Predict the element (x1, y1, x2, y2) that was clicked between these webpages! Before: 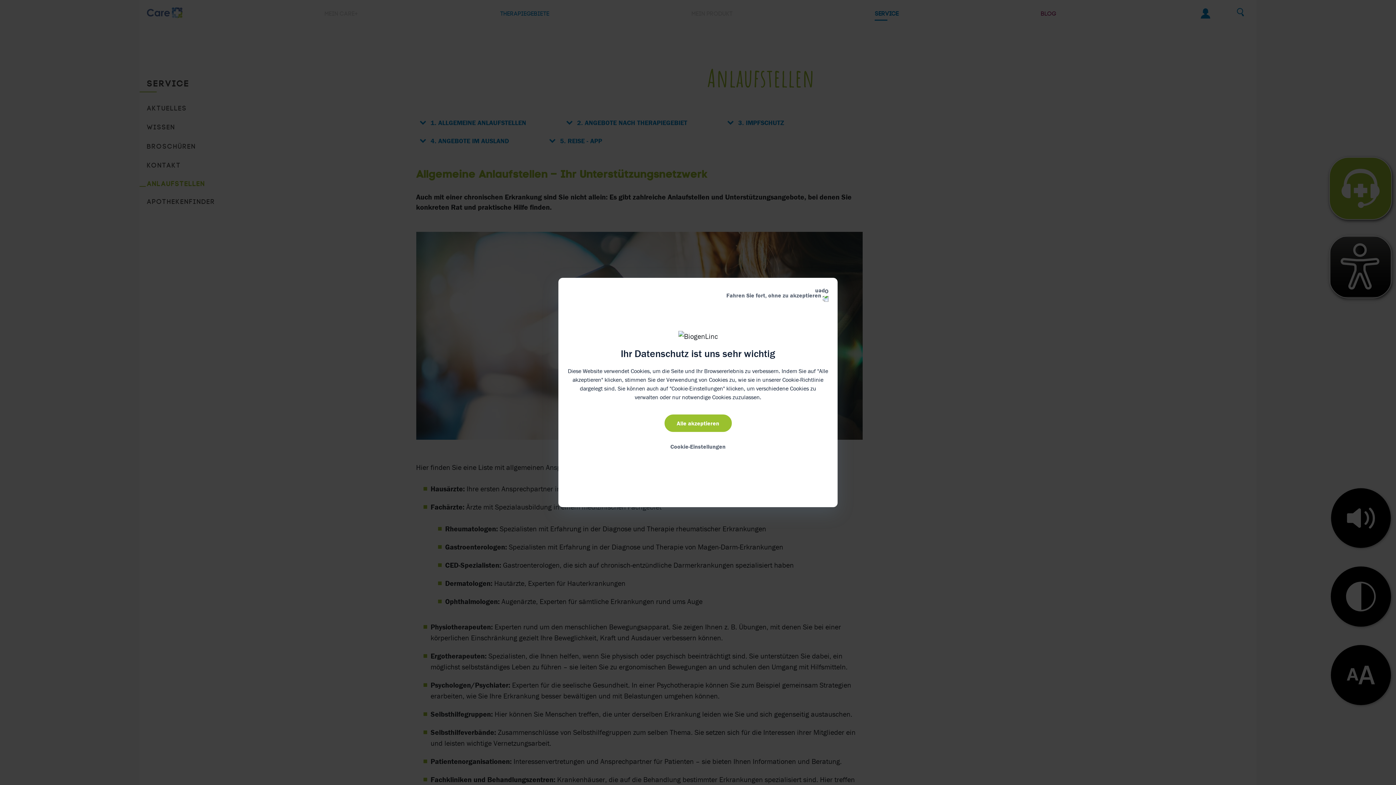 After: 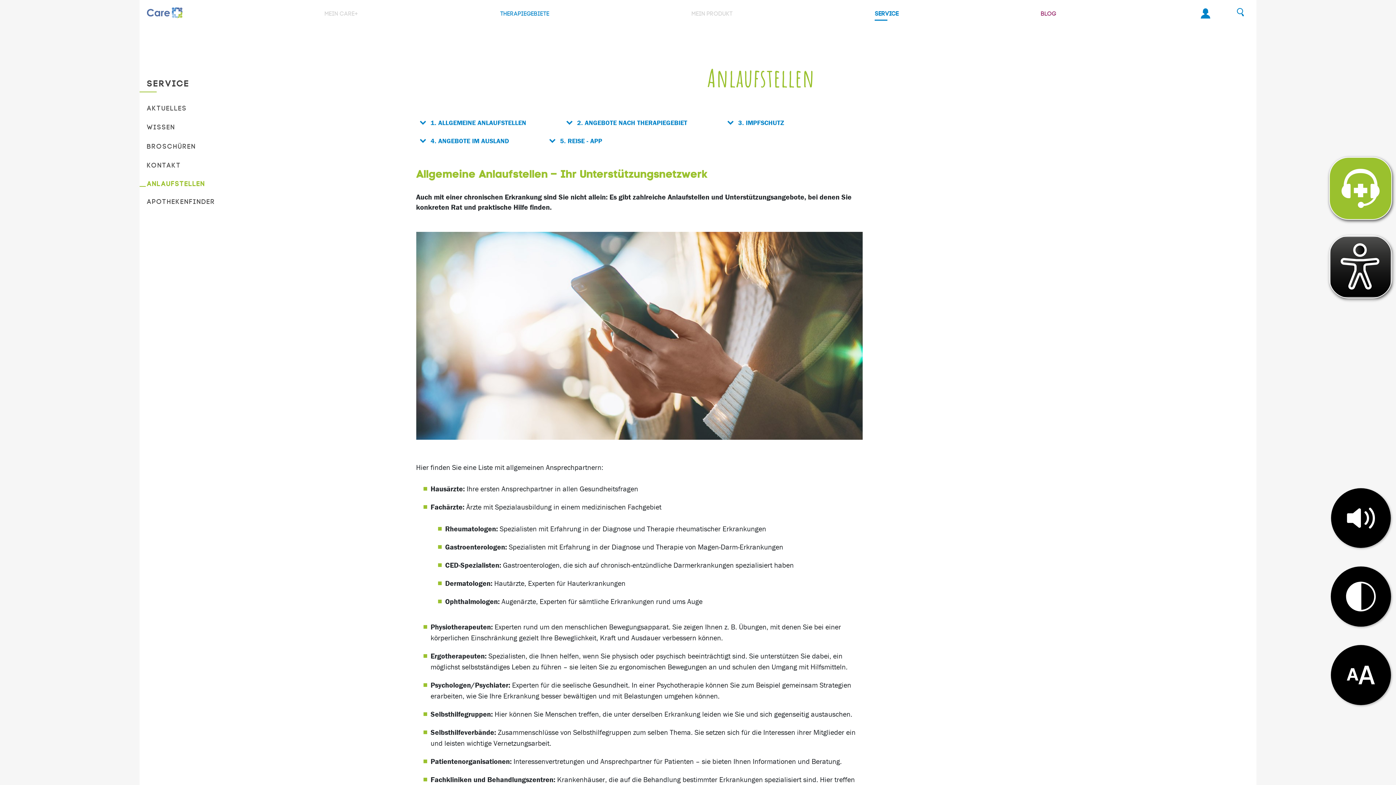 Action: label: Fahren Sie fort, ohne zu akzeptieren bbox: (726, 285, 828, 299)